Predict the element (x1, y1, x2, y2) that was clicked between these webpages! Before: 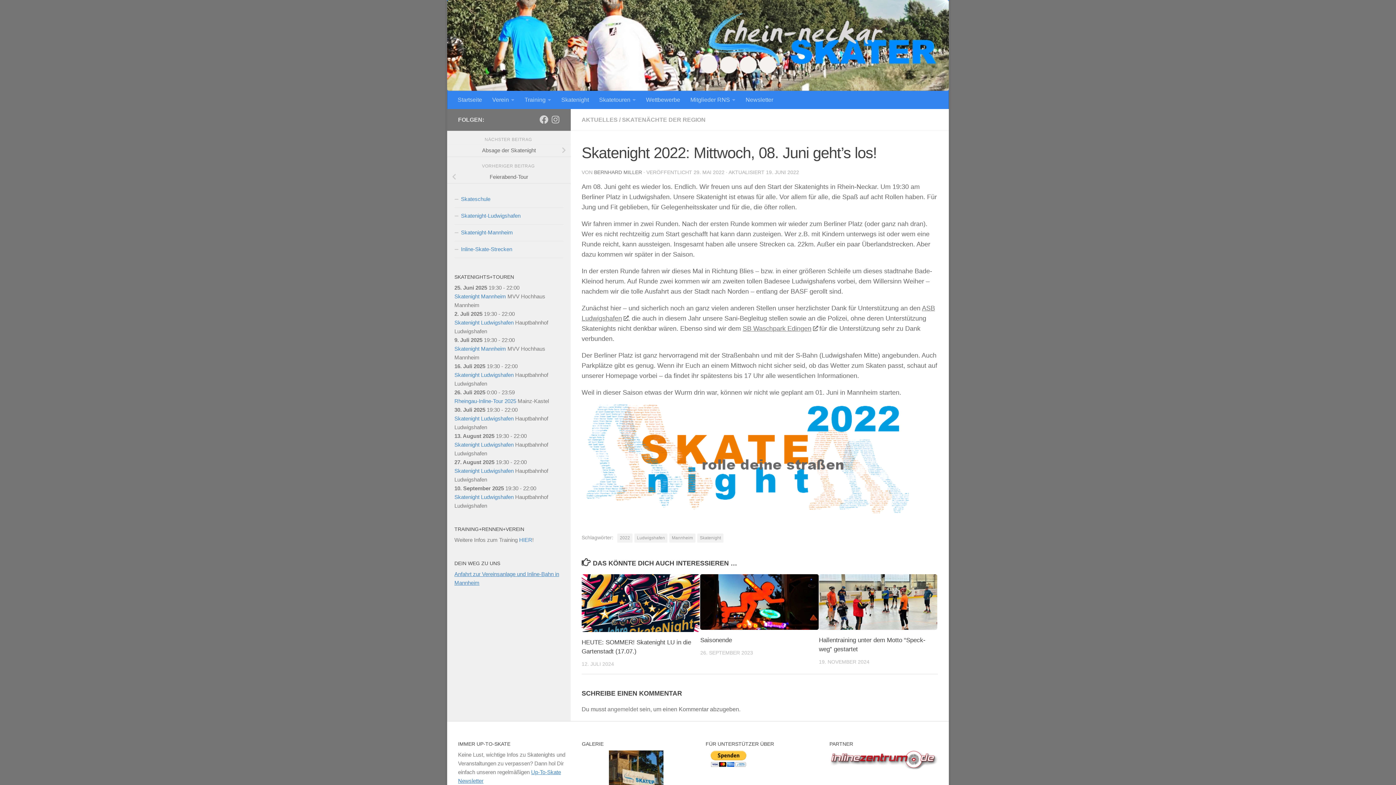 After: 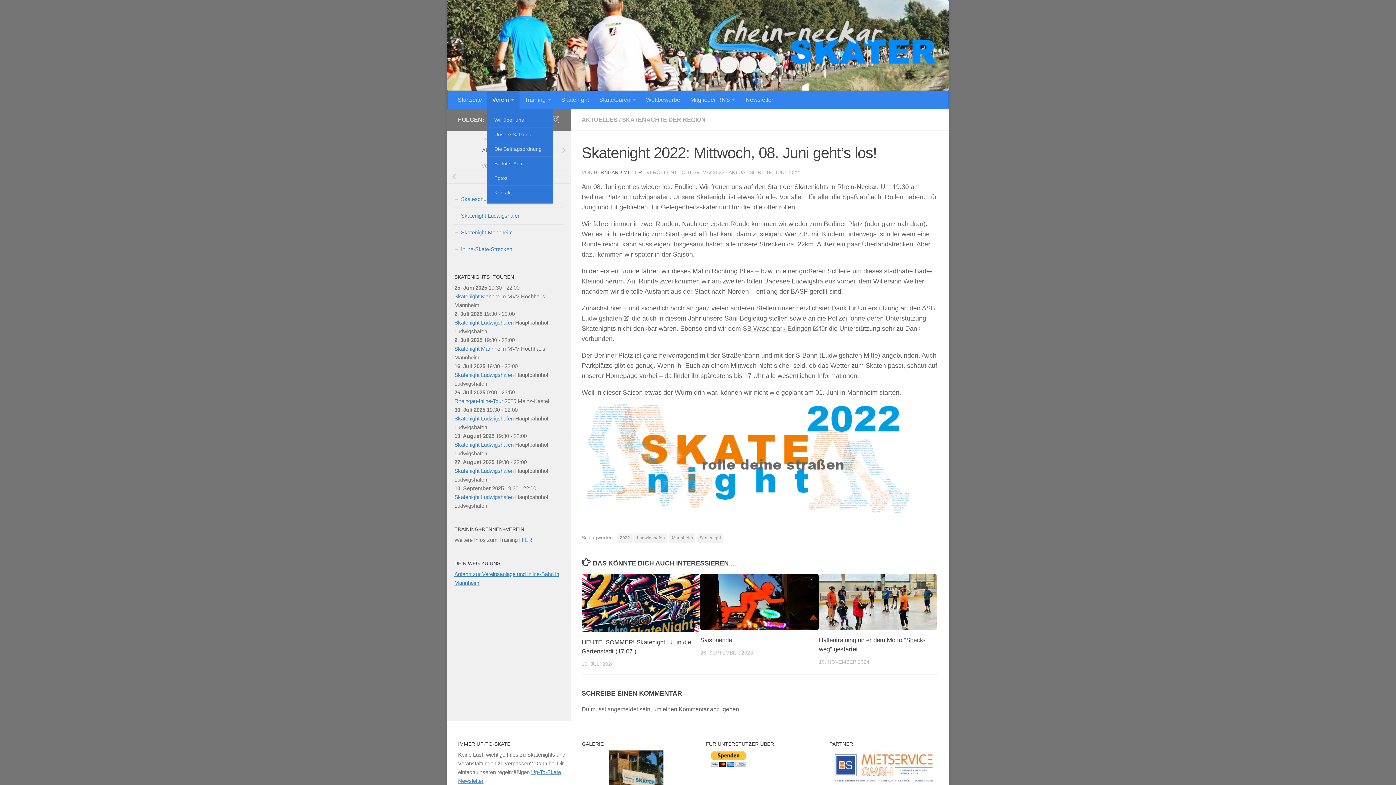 Action: bbox: (487, 90, 519, 109) label: Verein